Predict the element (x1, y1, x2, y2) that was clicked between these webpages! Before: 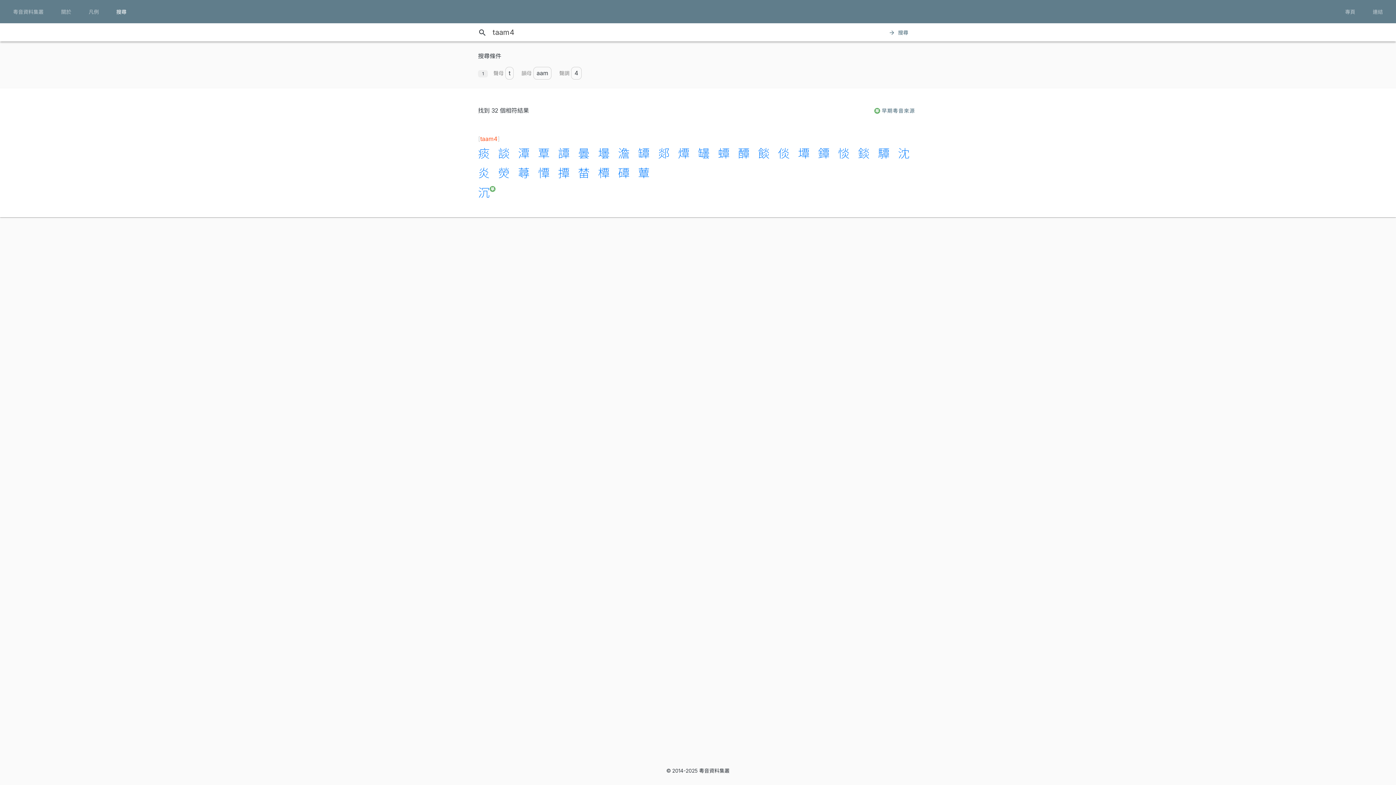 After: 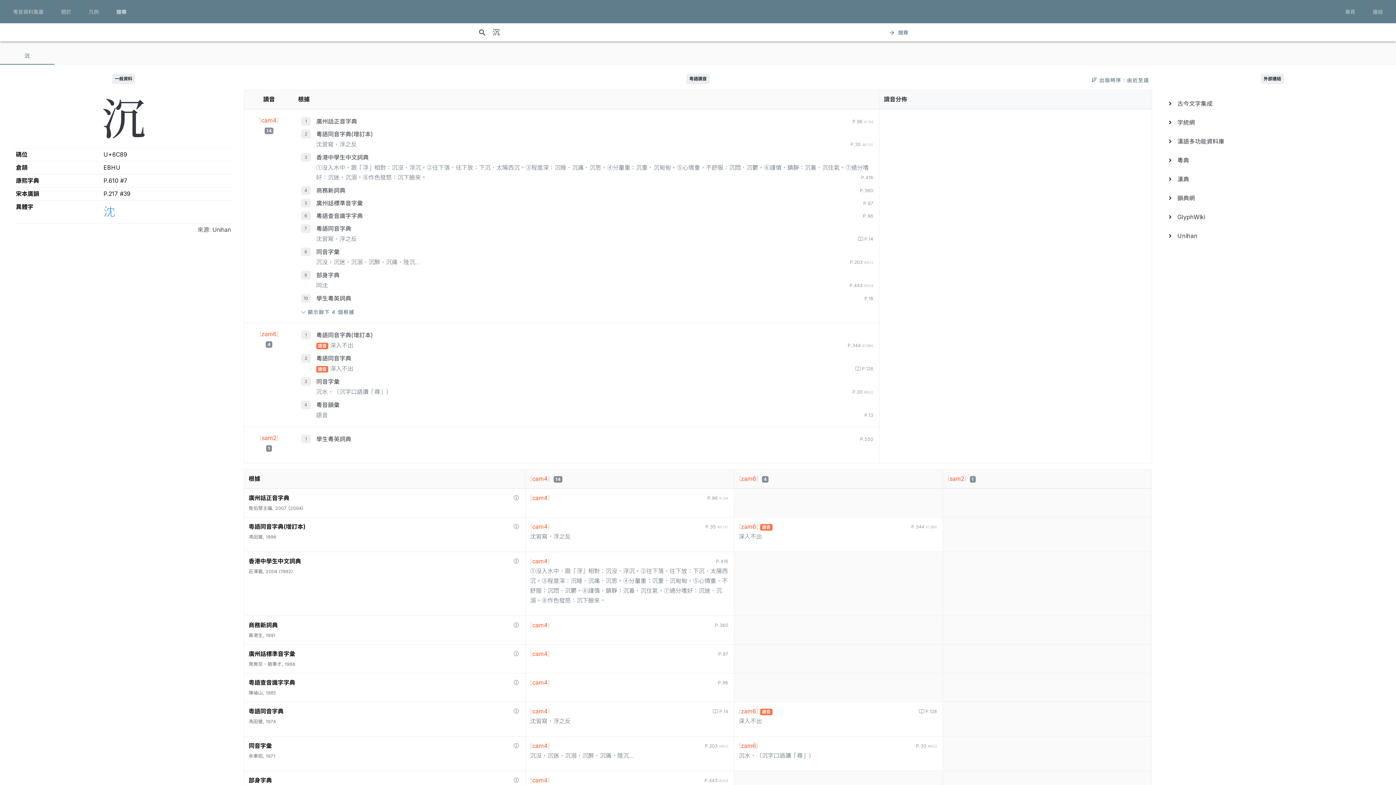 Action: label: 沉 bbox: (478, 185, 489, 200)